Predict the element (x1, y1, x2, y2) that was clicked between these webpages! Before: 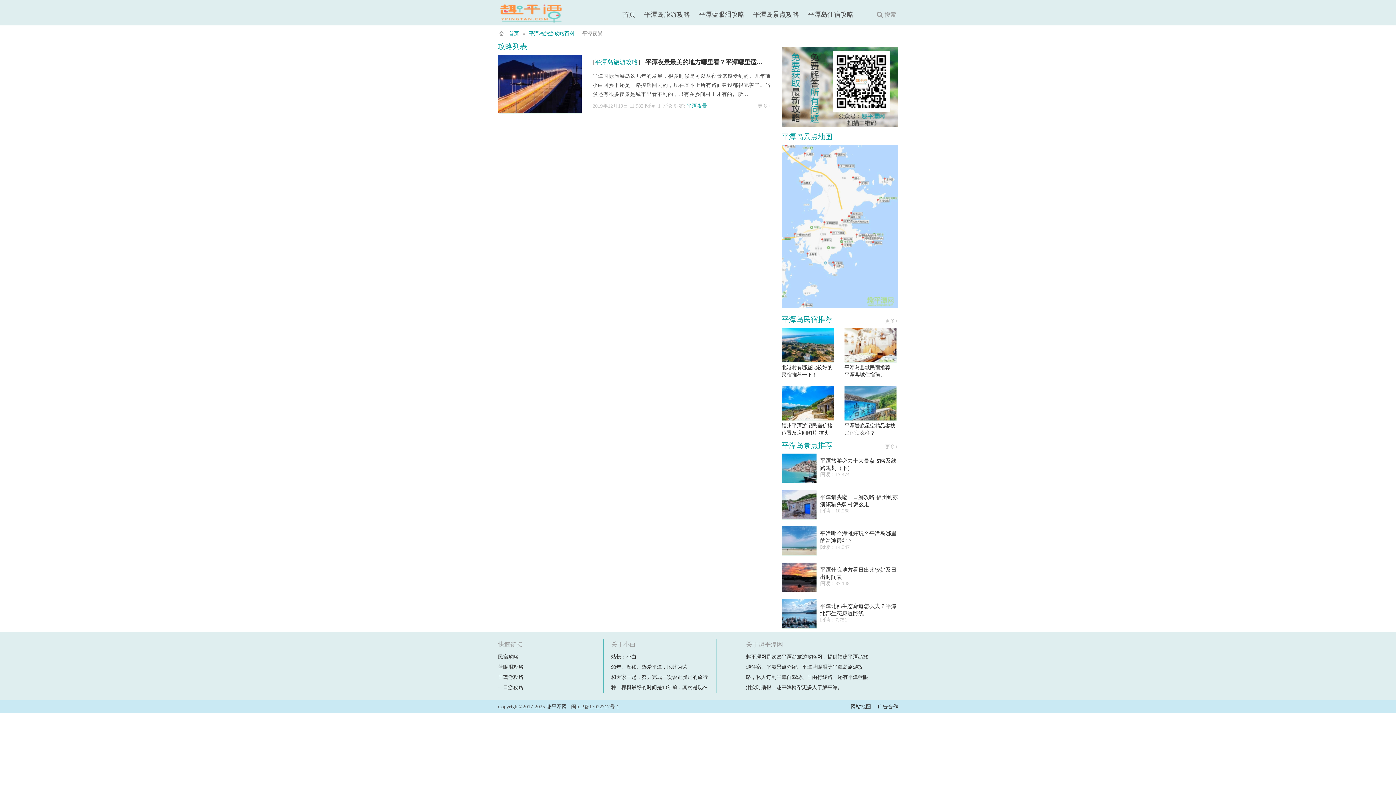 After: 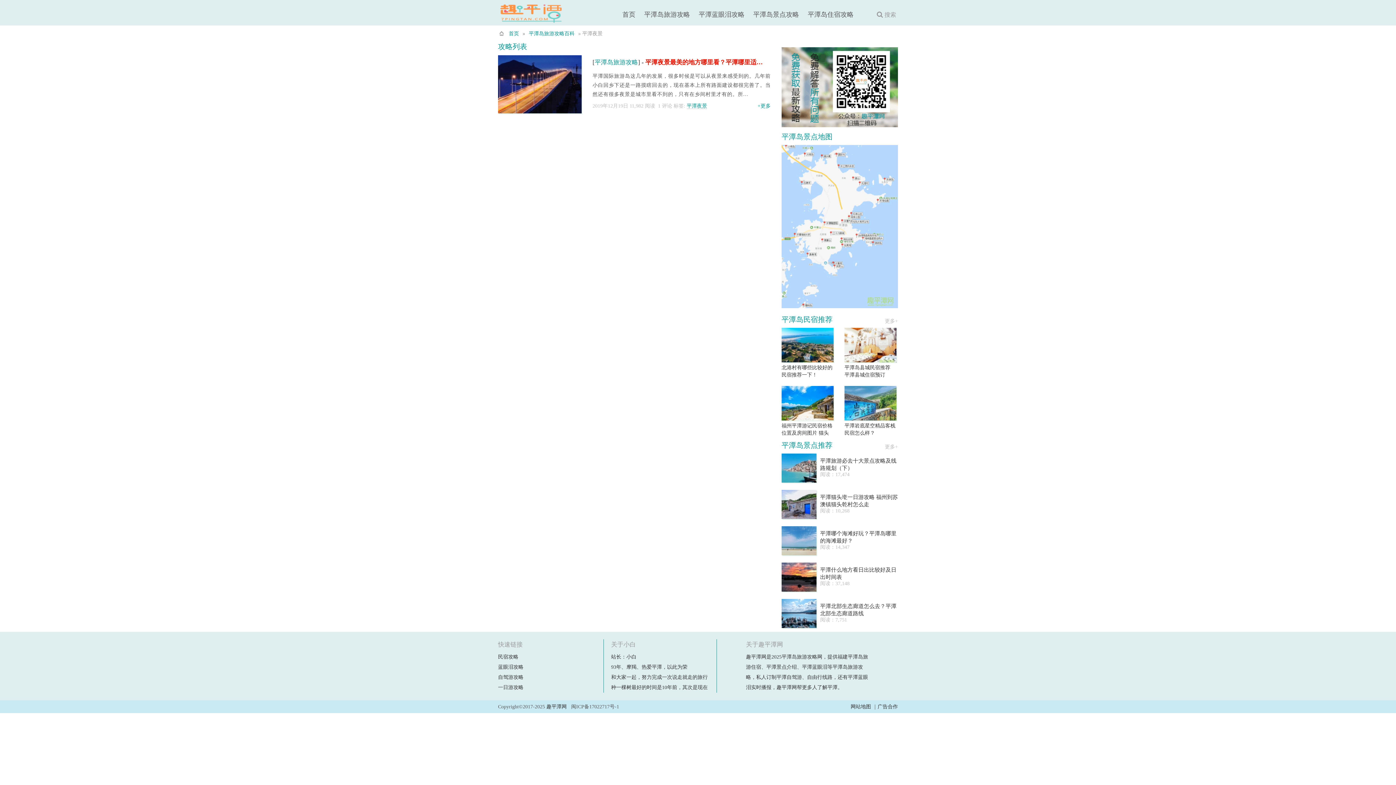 Action: bbox: (645, 57, 768, 66) label: 平潭夜景最美的地方哪里看？平潭哪里适合看夜景？